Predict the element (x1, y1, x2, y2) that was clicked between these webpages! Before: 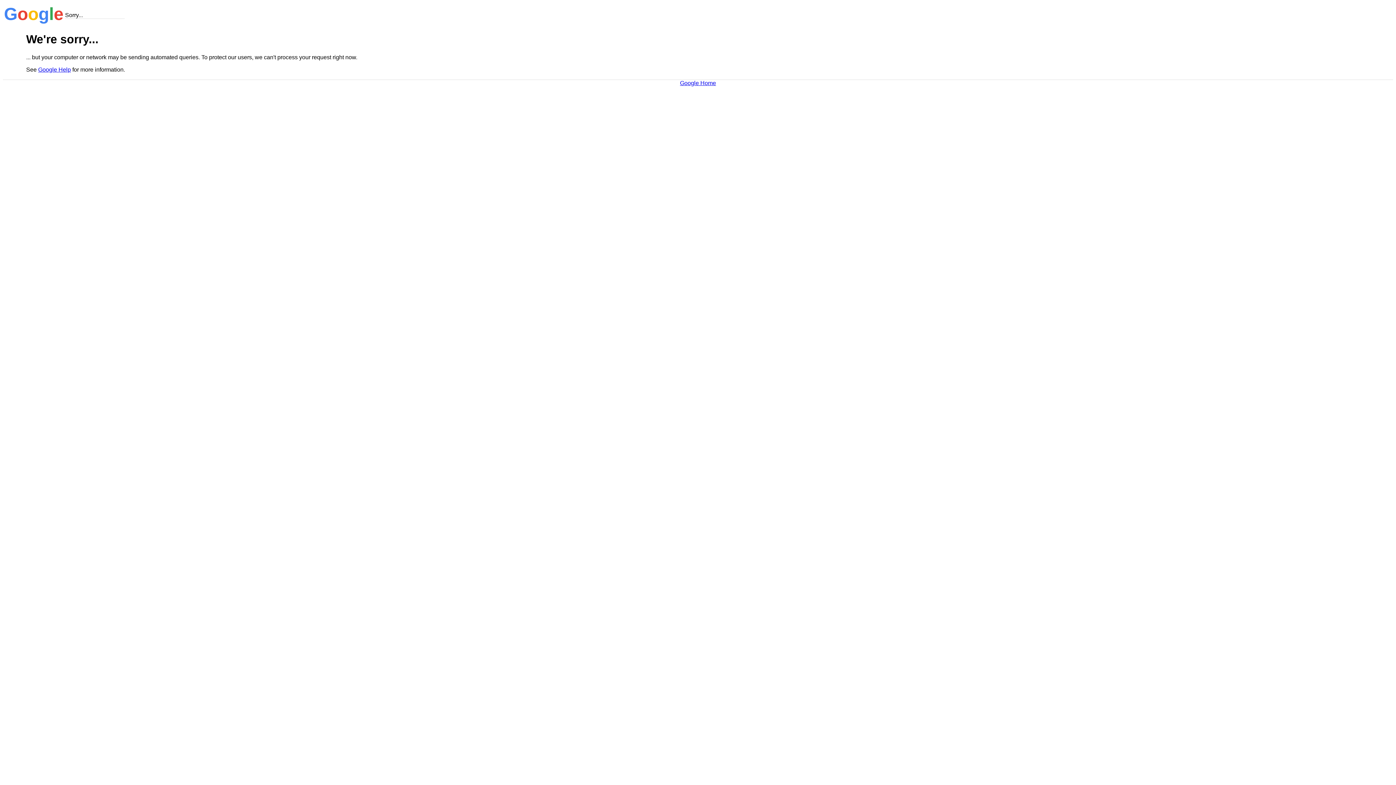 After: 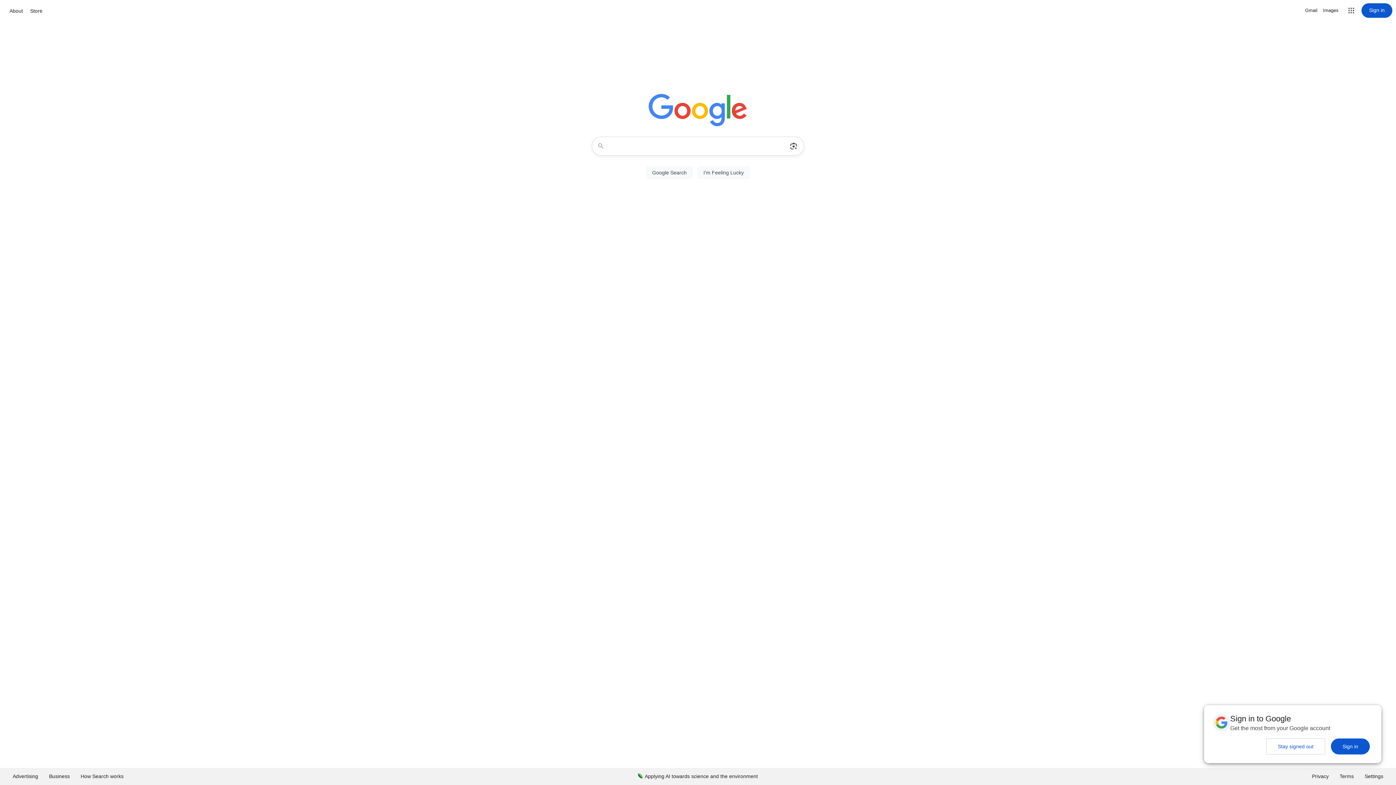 Action: bbox: (680, 79, 716, 86) label: Google Home